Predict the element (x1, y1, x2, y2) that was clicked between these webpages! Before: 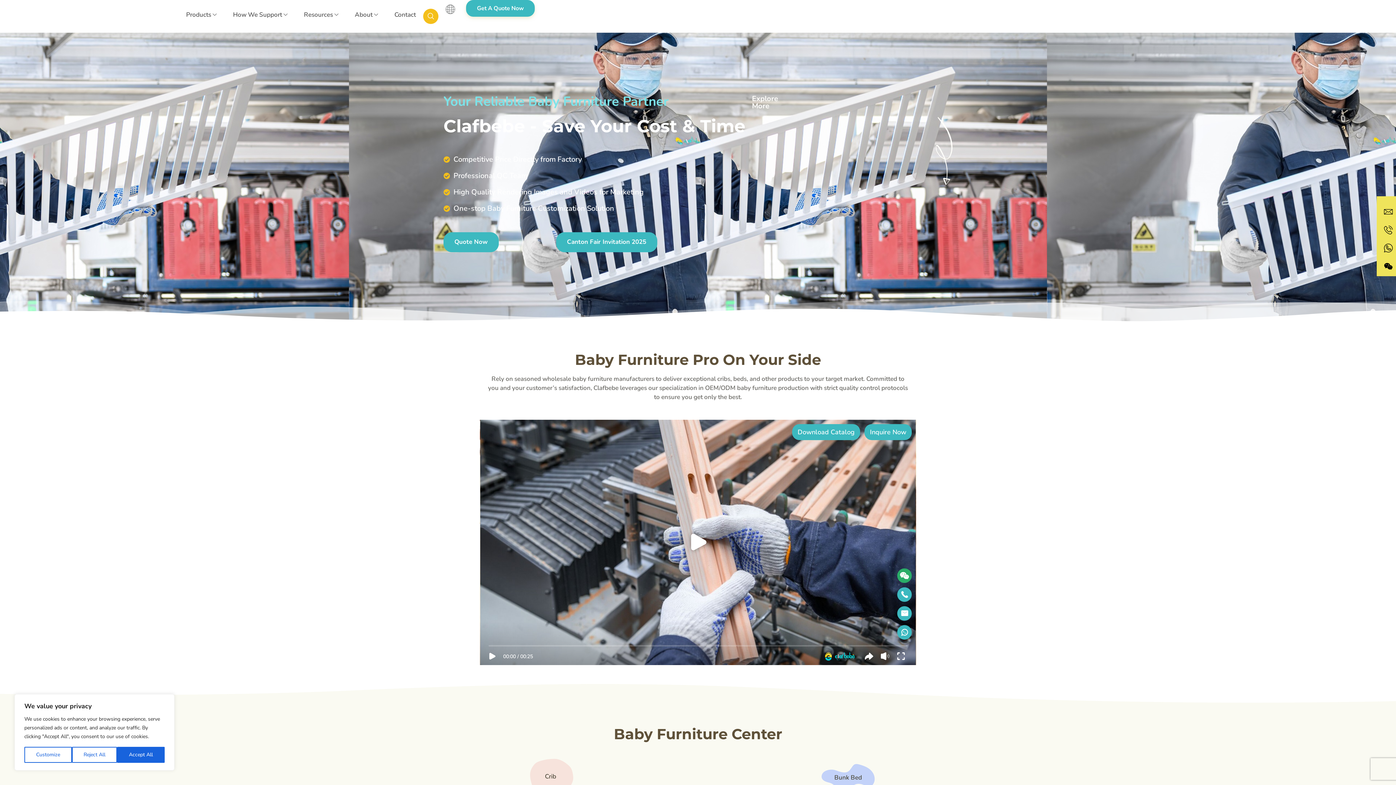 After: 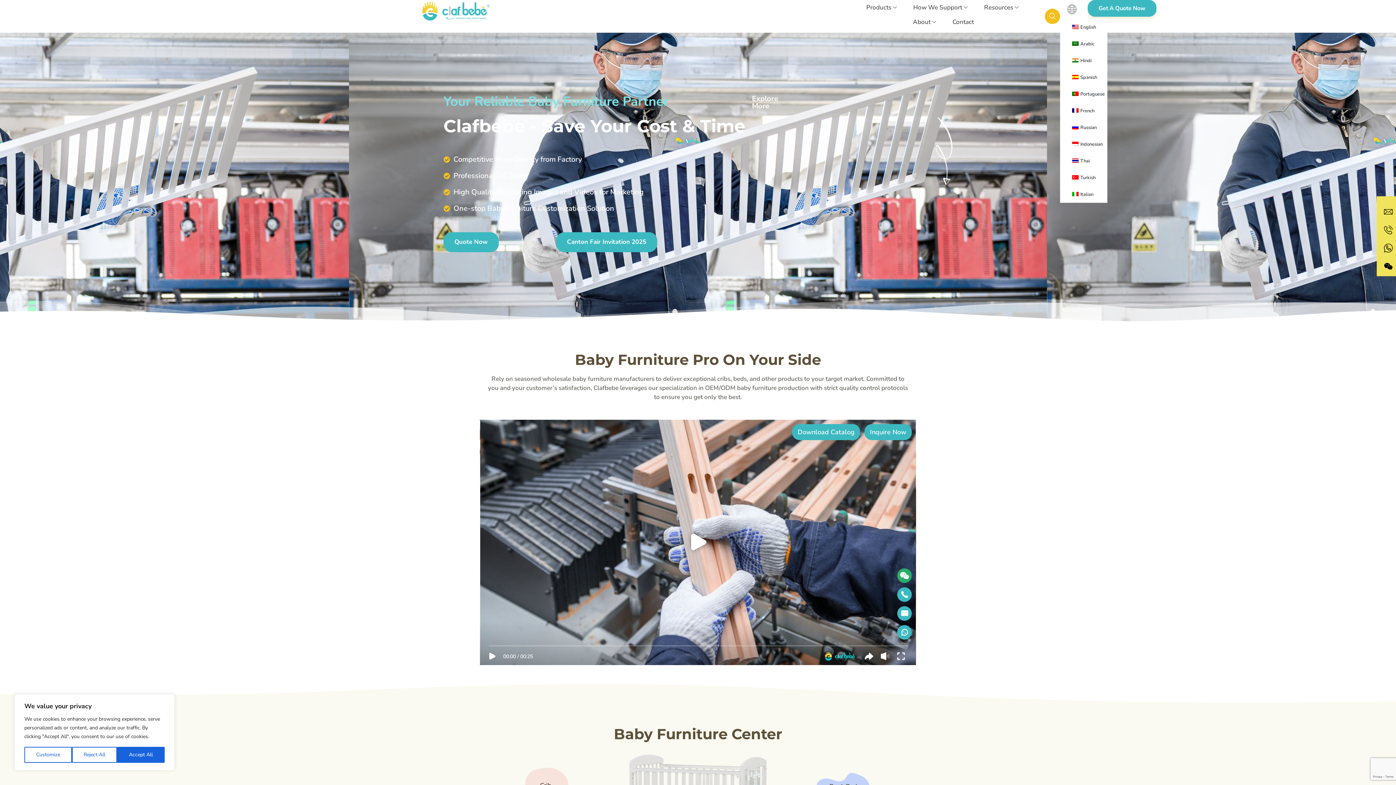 Action: bbox: (438, 0, 462, 18)